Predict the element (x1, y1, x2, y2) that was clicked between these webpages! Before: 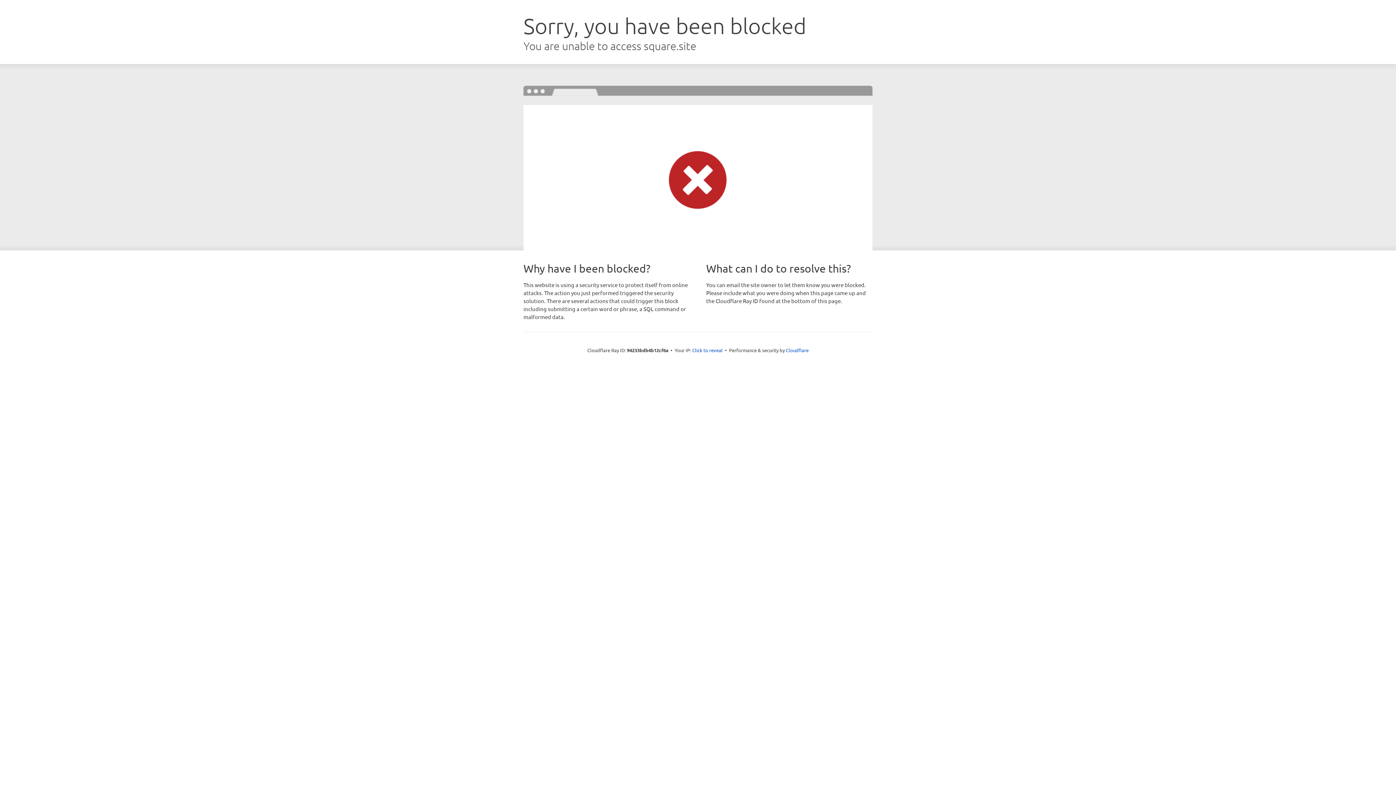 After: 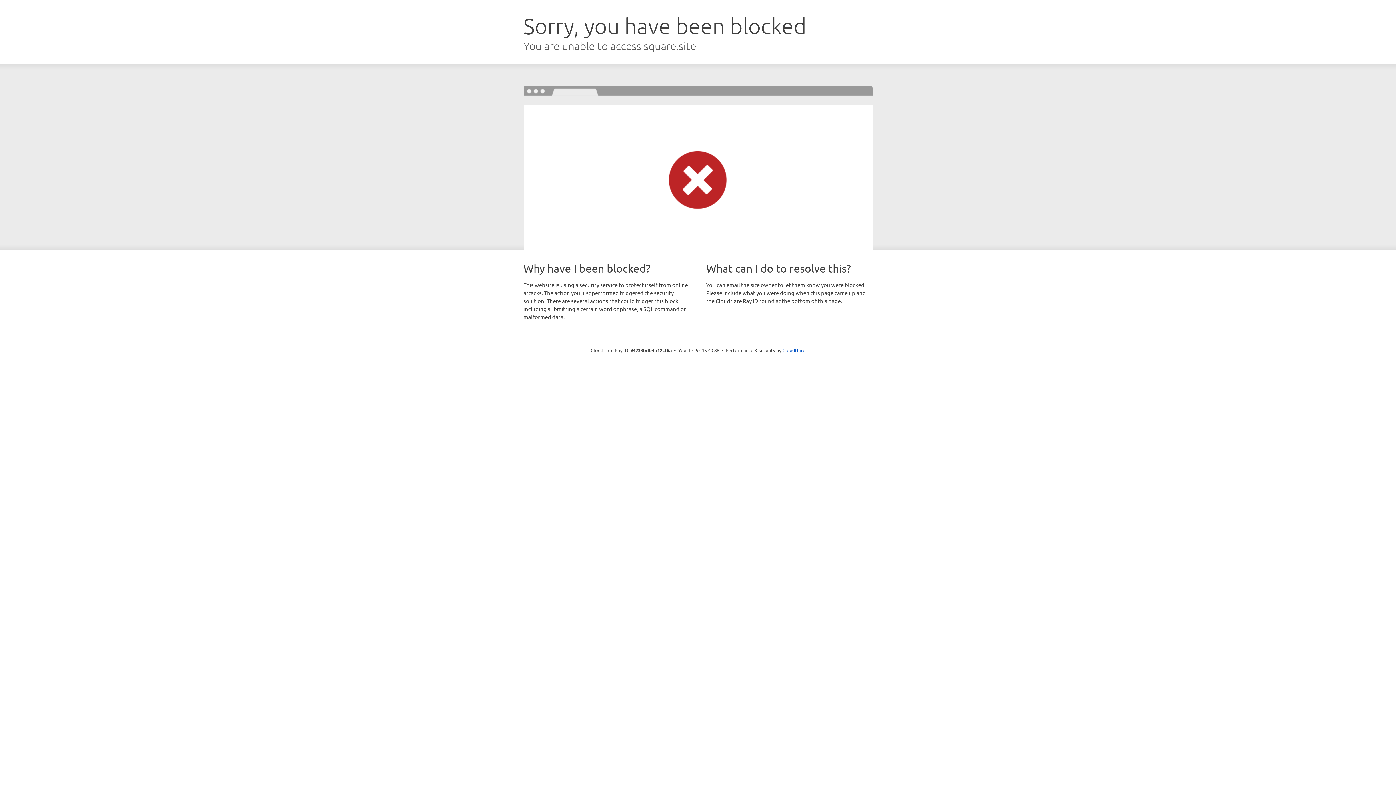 Action: label: Click to reveal bbox: (692, 346, 722, 353)